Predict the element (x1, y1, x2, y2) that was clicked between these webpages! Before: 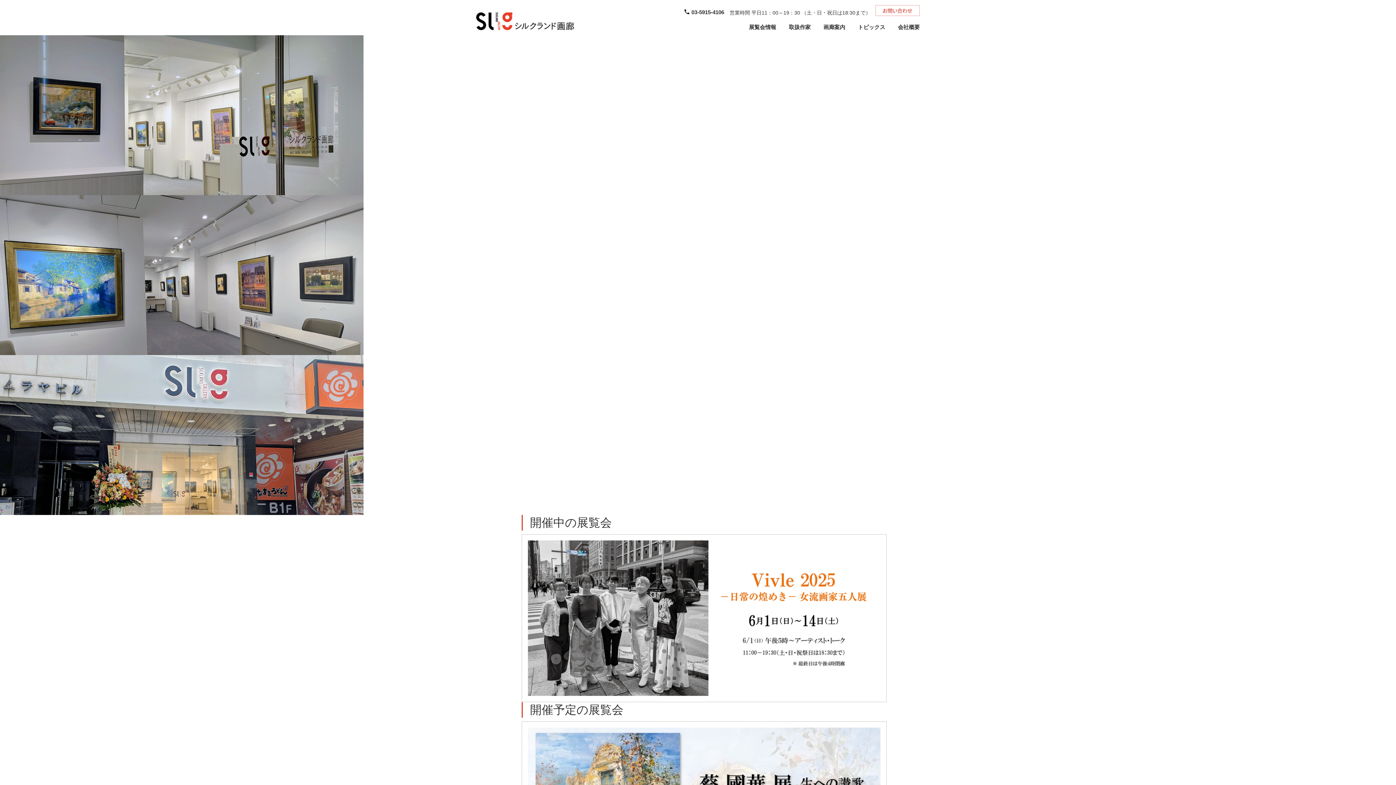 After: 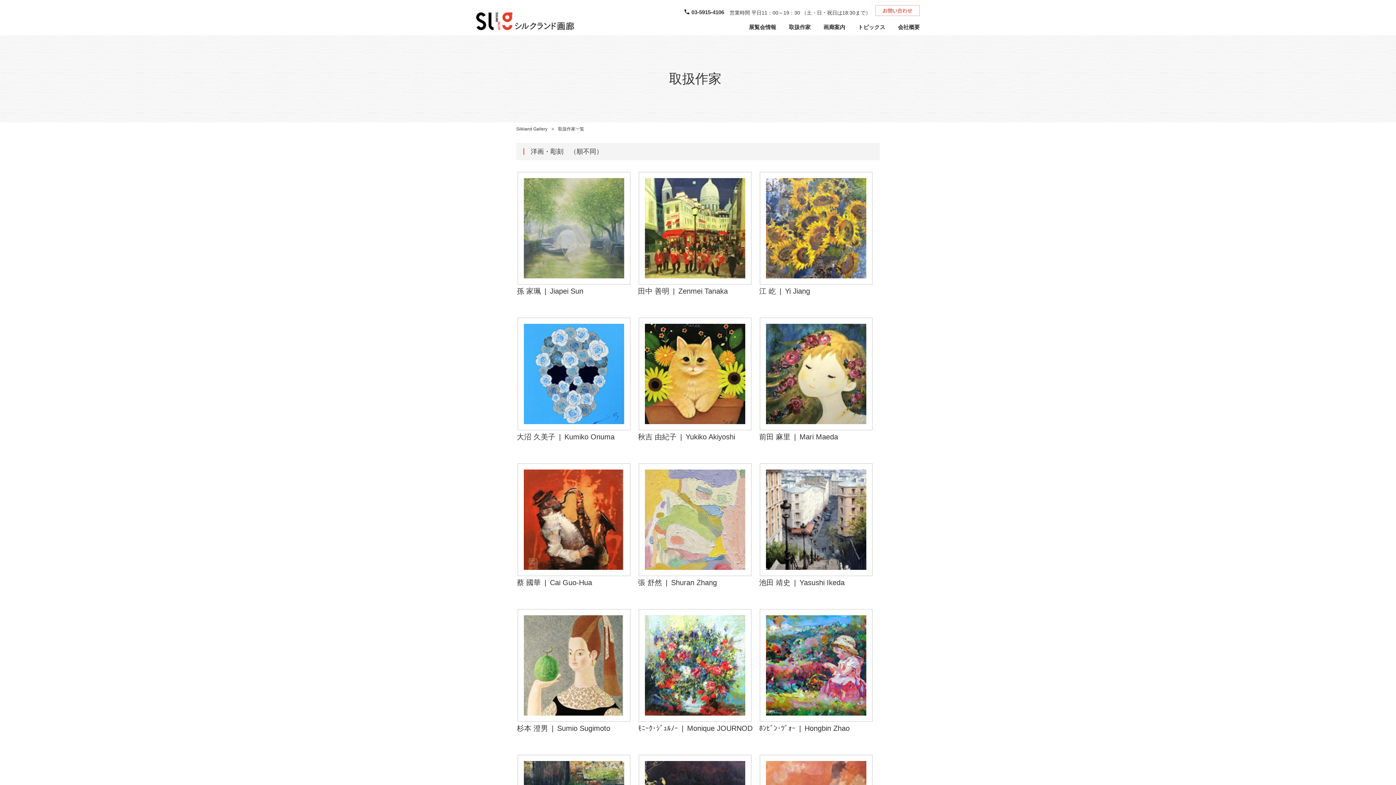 Action: bbox: (789, 23, 810, 31) label: 取扱作家